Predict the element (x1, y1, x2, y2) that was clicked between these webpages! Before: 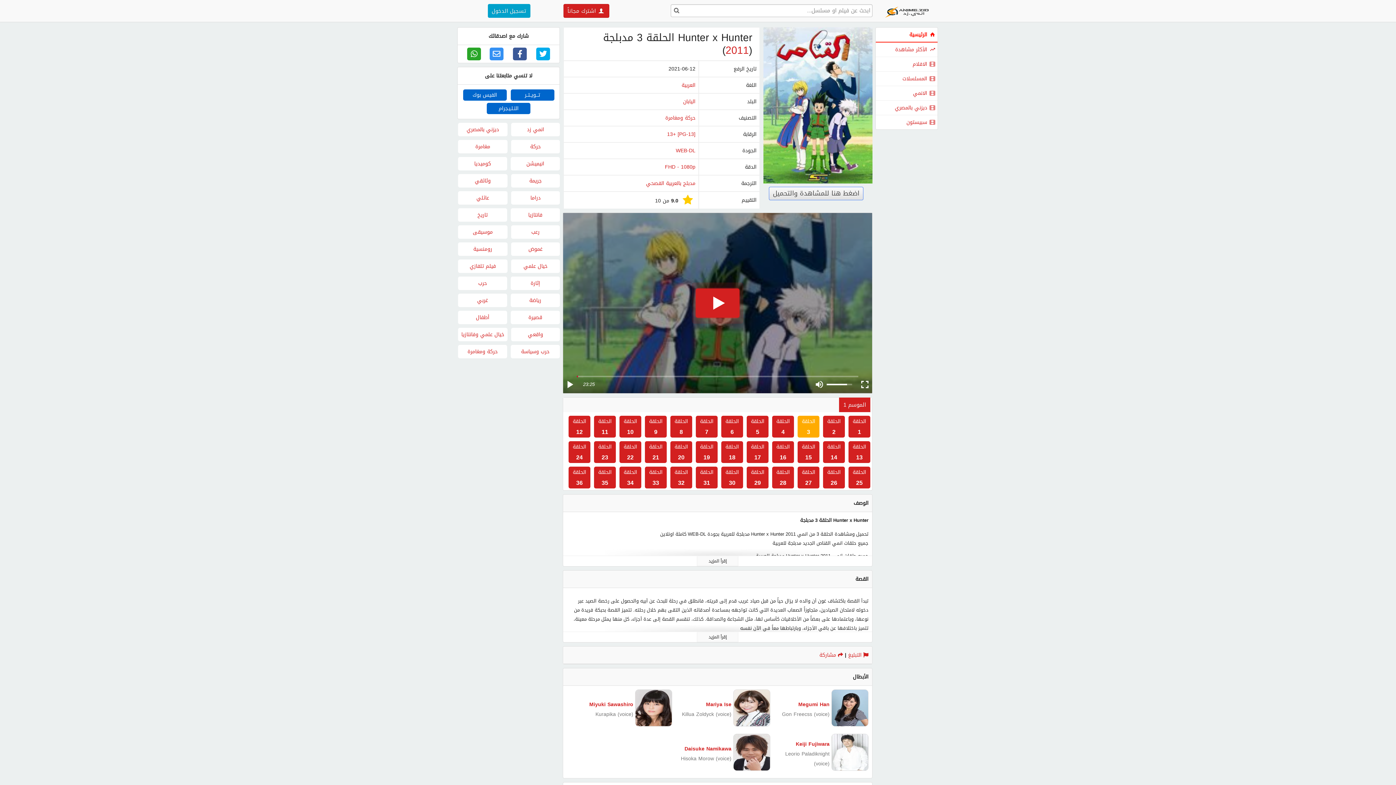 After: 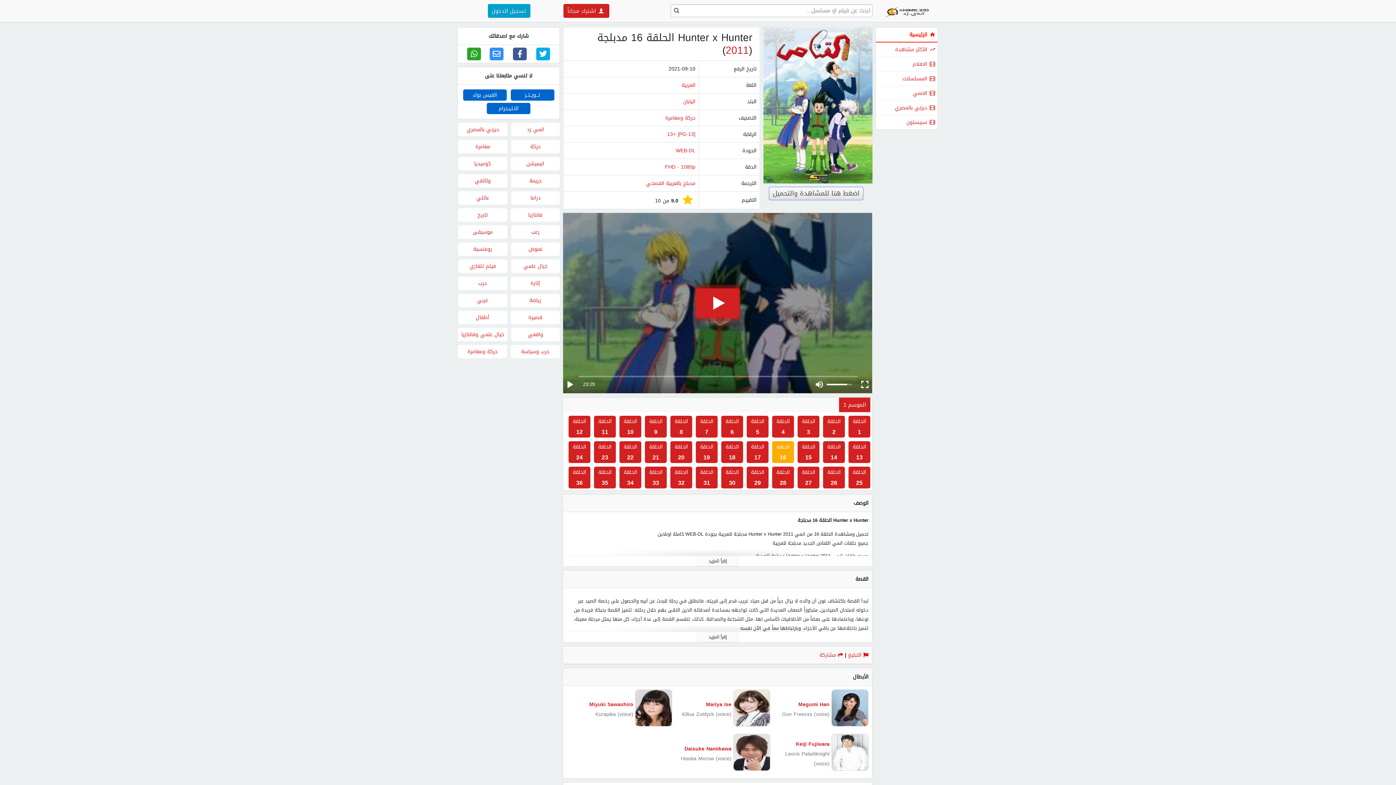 Action: label: الحلقة
16 bbox: (772, 441, 794, 463)